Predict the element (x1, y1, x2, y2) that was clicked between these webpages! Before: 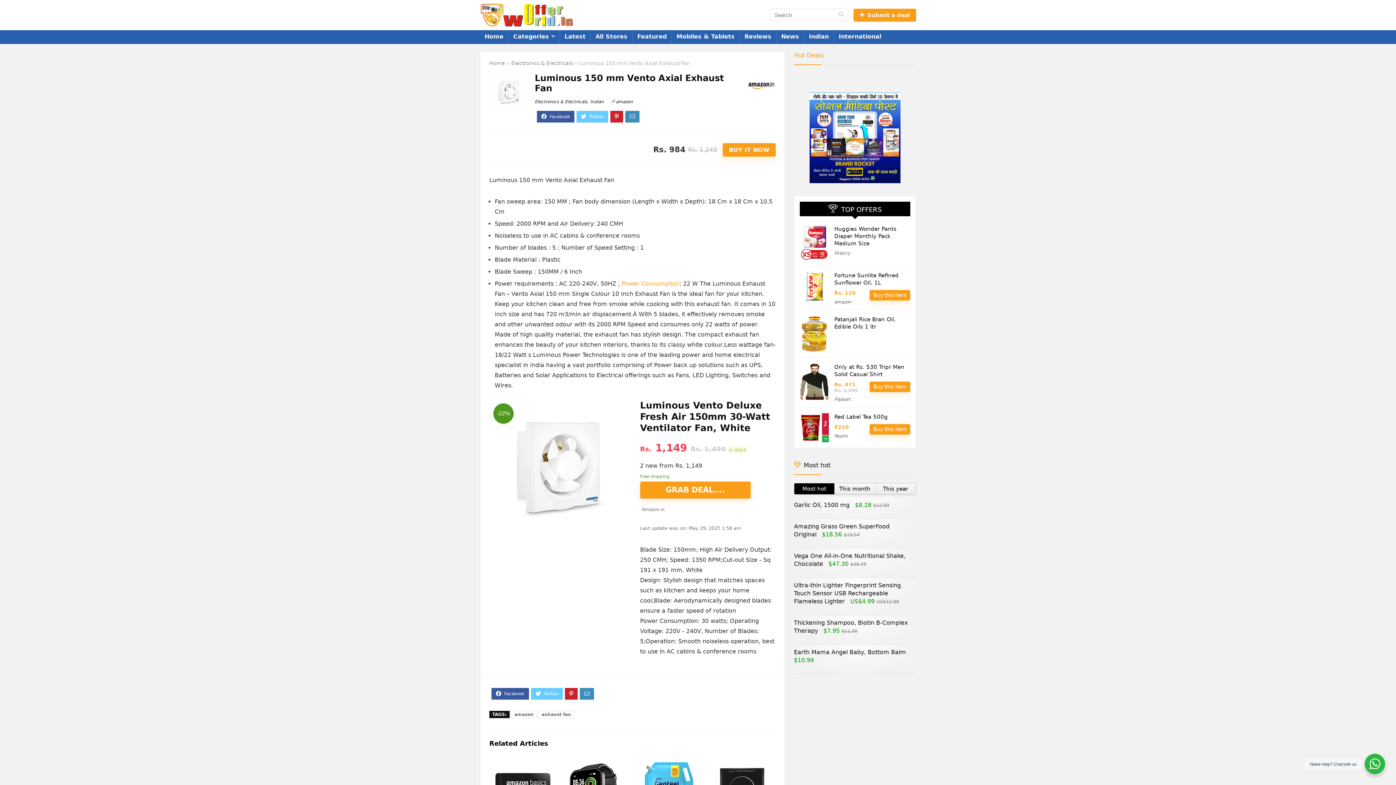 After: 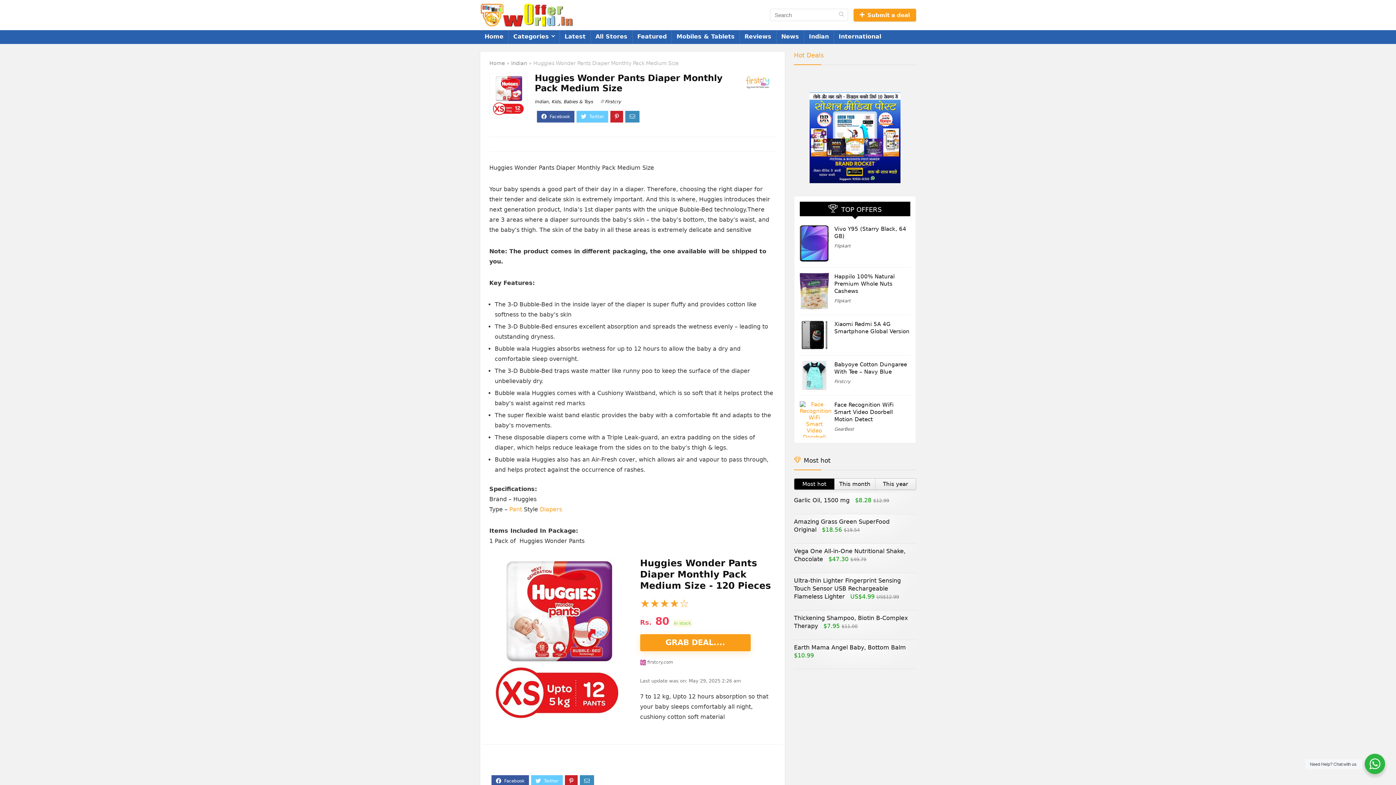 Action: label: Huggies Wonder Pants Diaper Monthly Pack Medium Size bbox: (834, 225, 896, 246)